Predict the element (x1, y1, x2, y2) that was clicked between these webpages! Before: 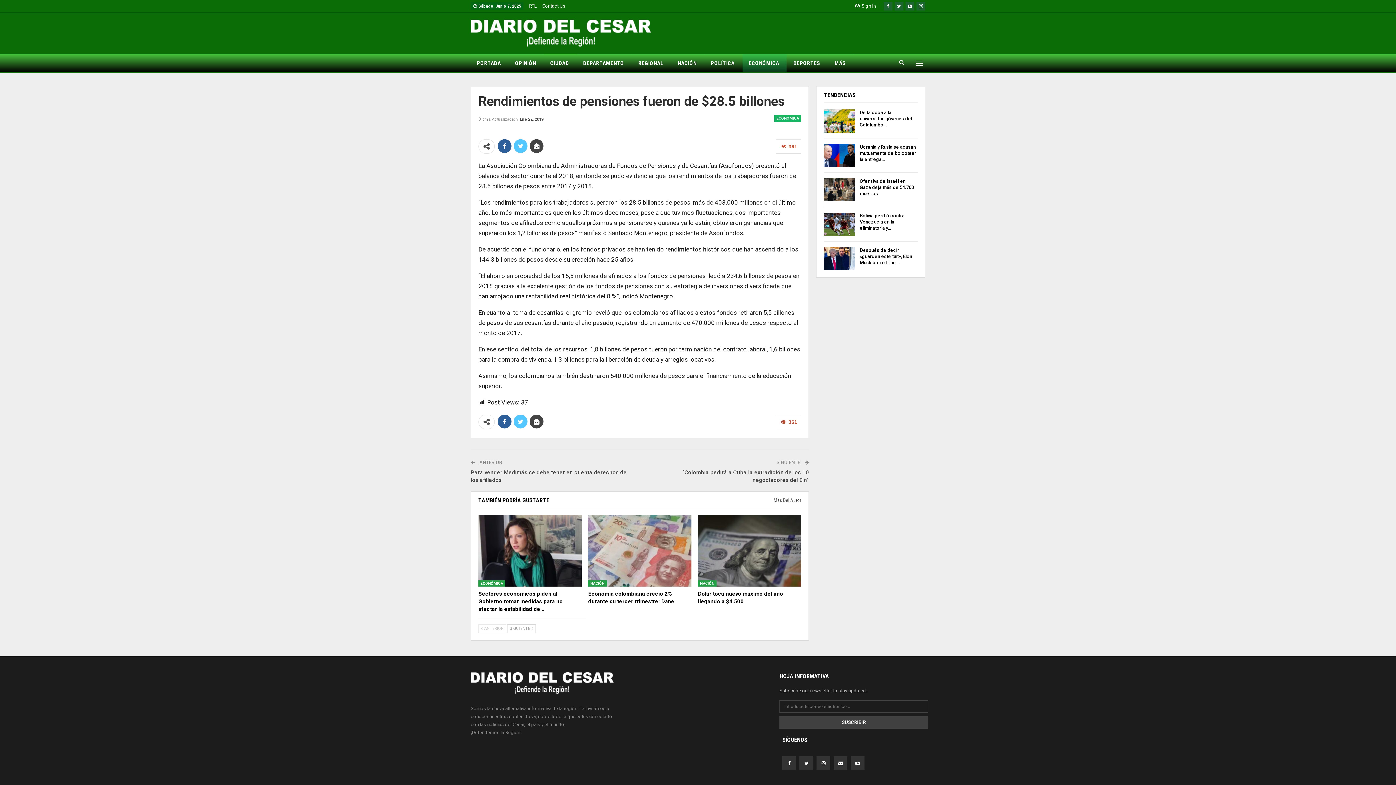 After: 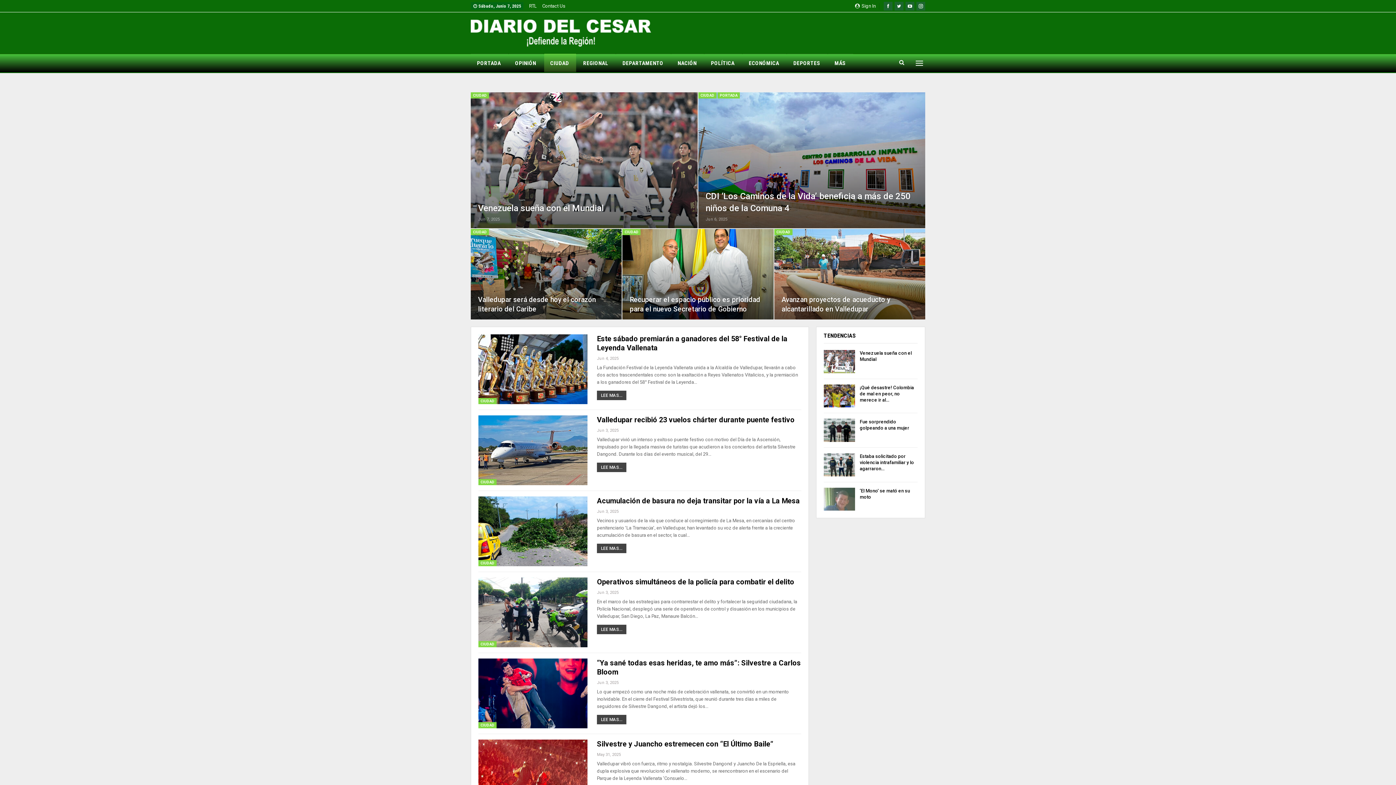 Action: label: CIUDAD bbox: (544, 54, 576, 72)